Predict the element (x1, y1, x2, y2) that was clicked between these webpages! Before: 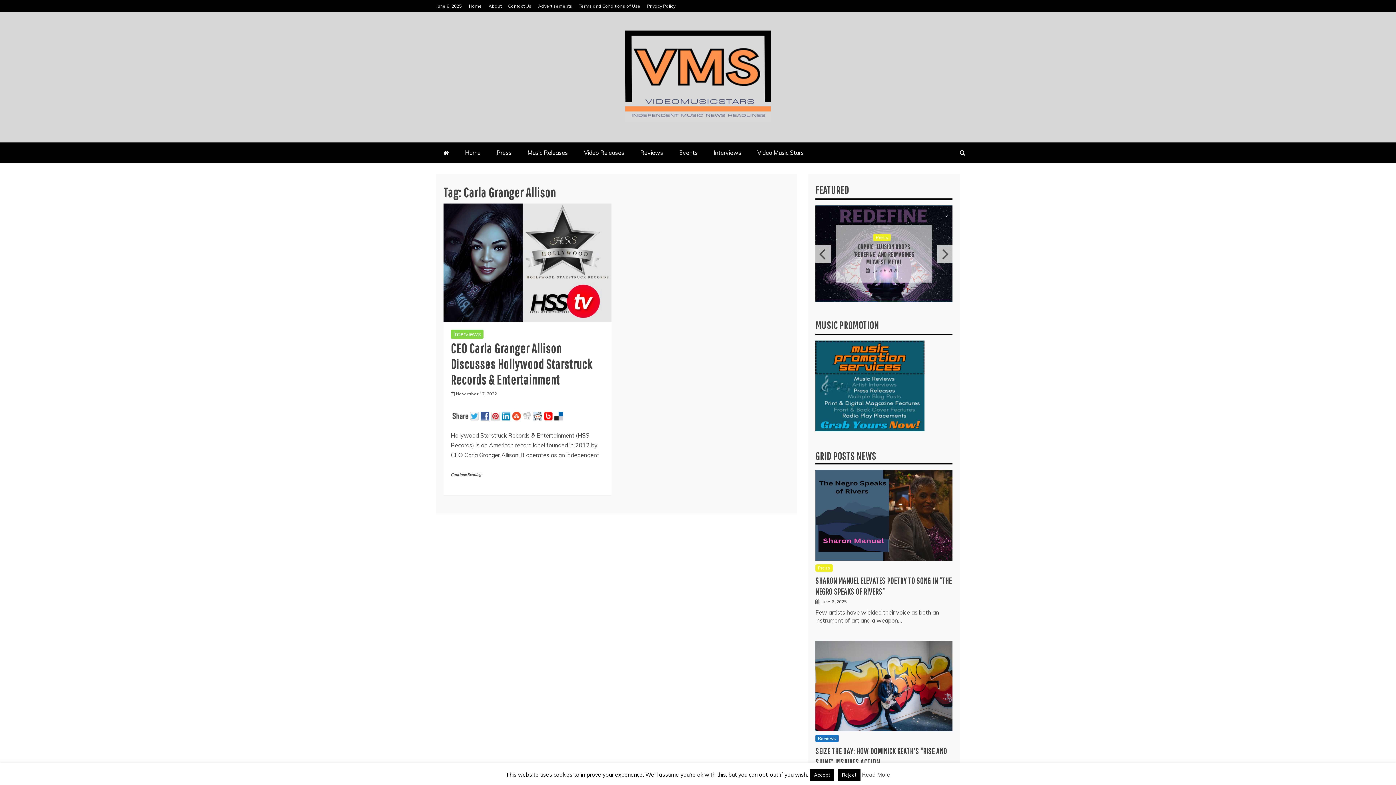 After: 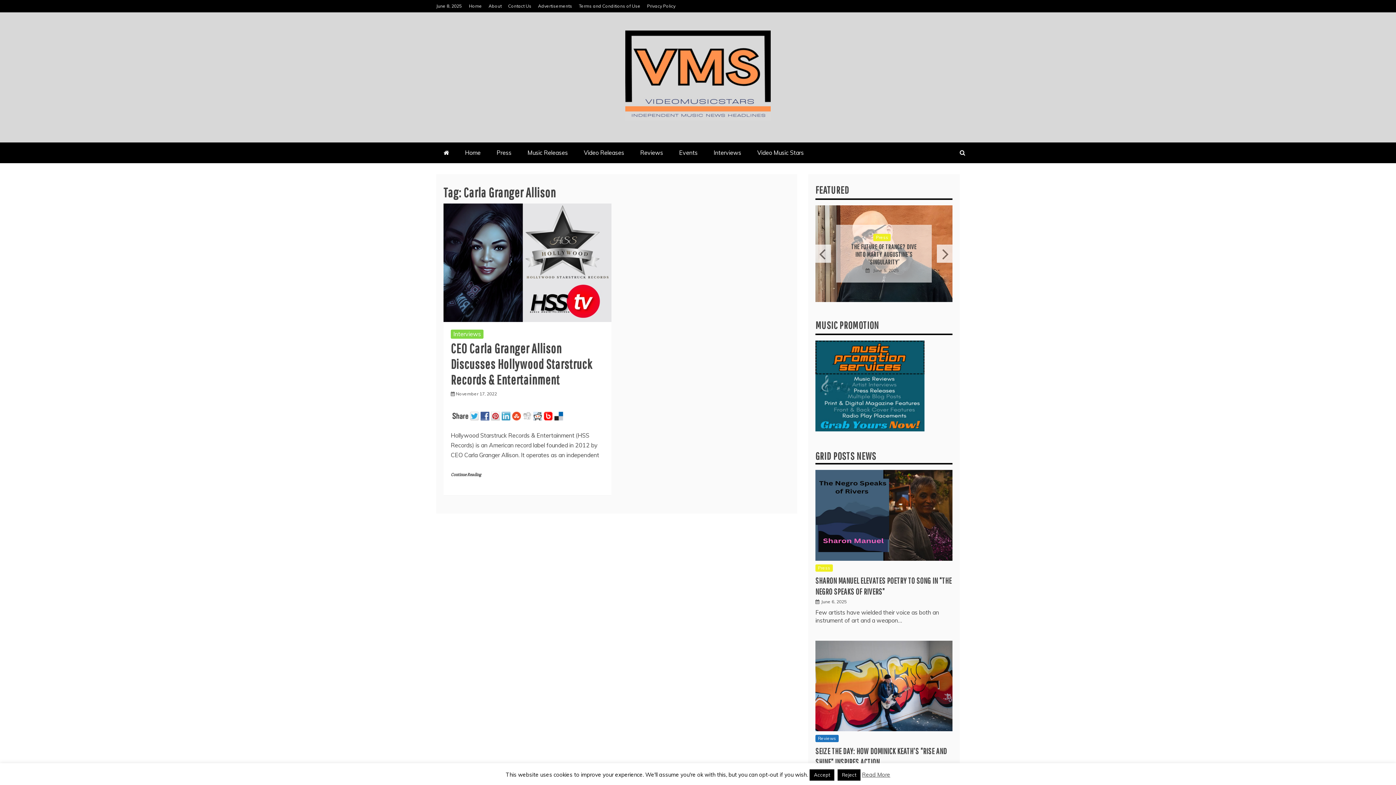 Action: bbox: (501, 414, 512, 422)